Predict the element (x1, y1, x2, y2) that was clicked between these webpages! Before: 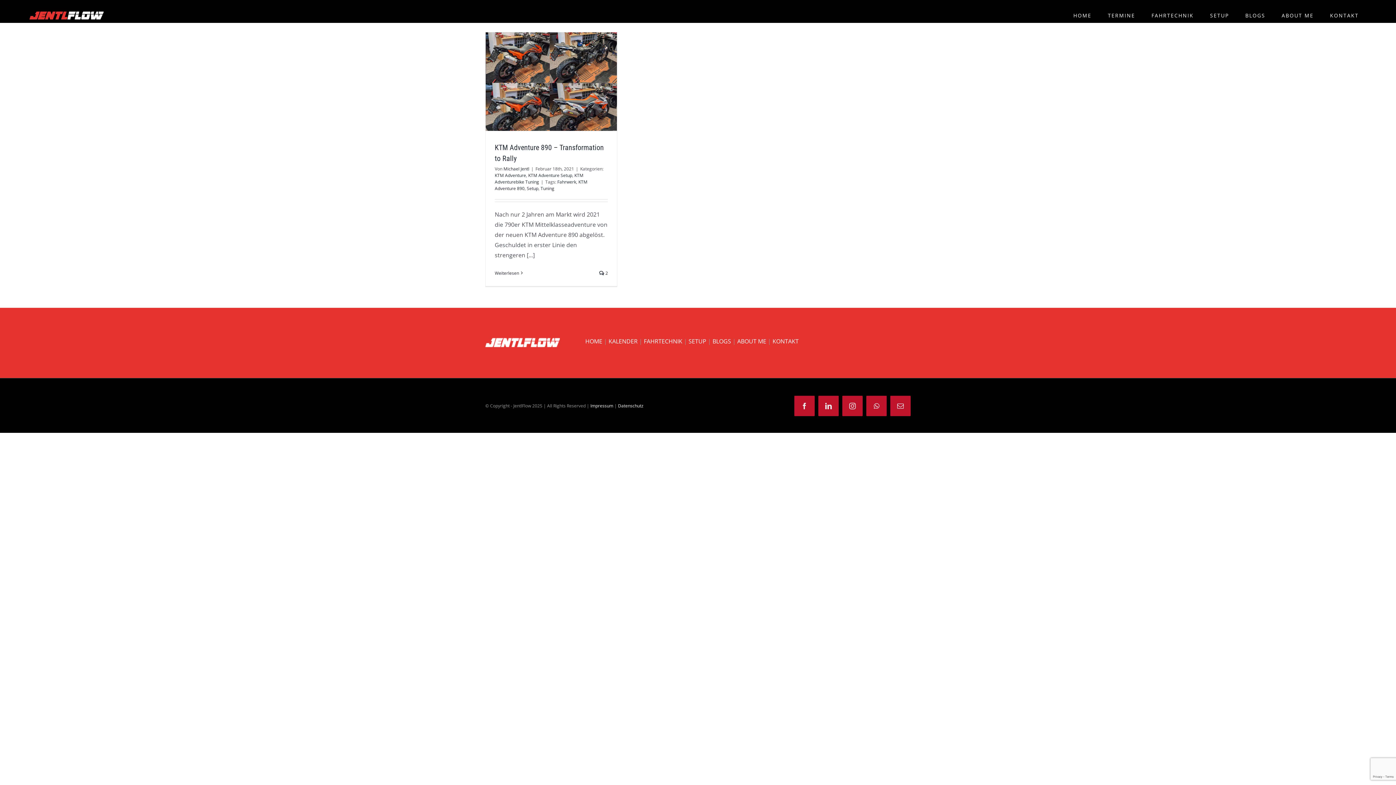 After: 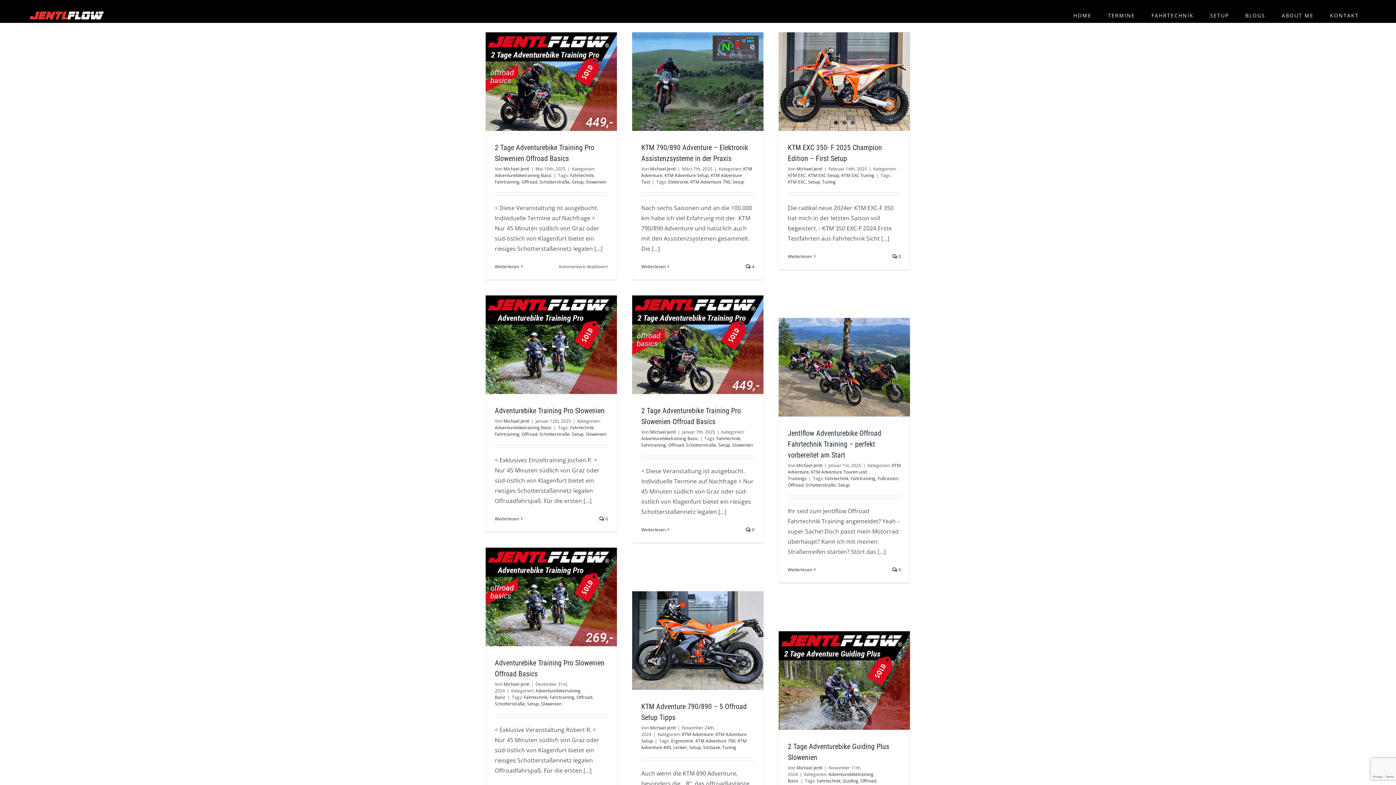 Action: label: Setup bbox: (526, 185, 538, 191)